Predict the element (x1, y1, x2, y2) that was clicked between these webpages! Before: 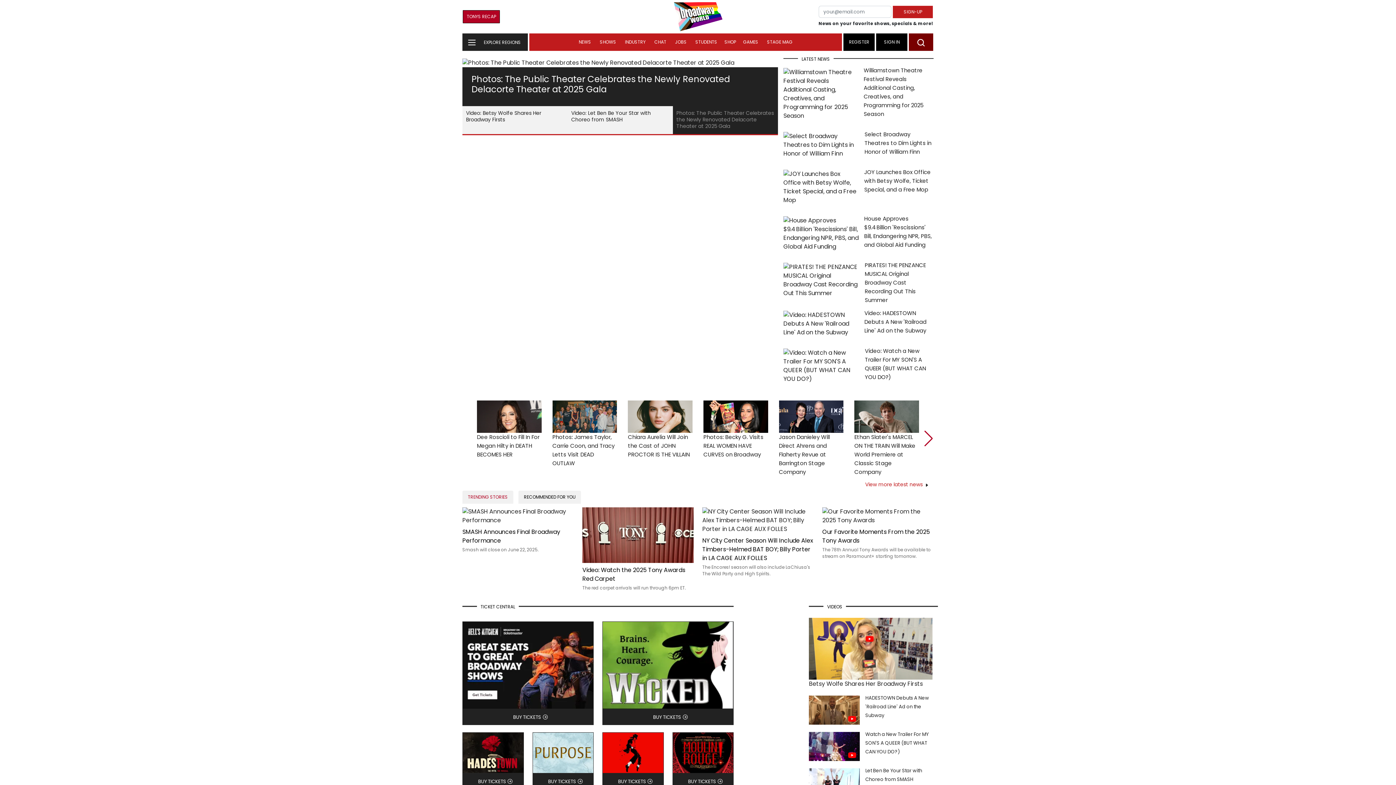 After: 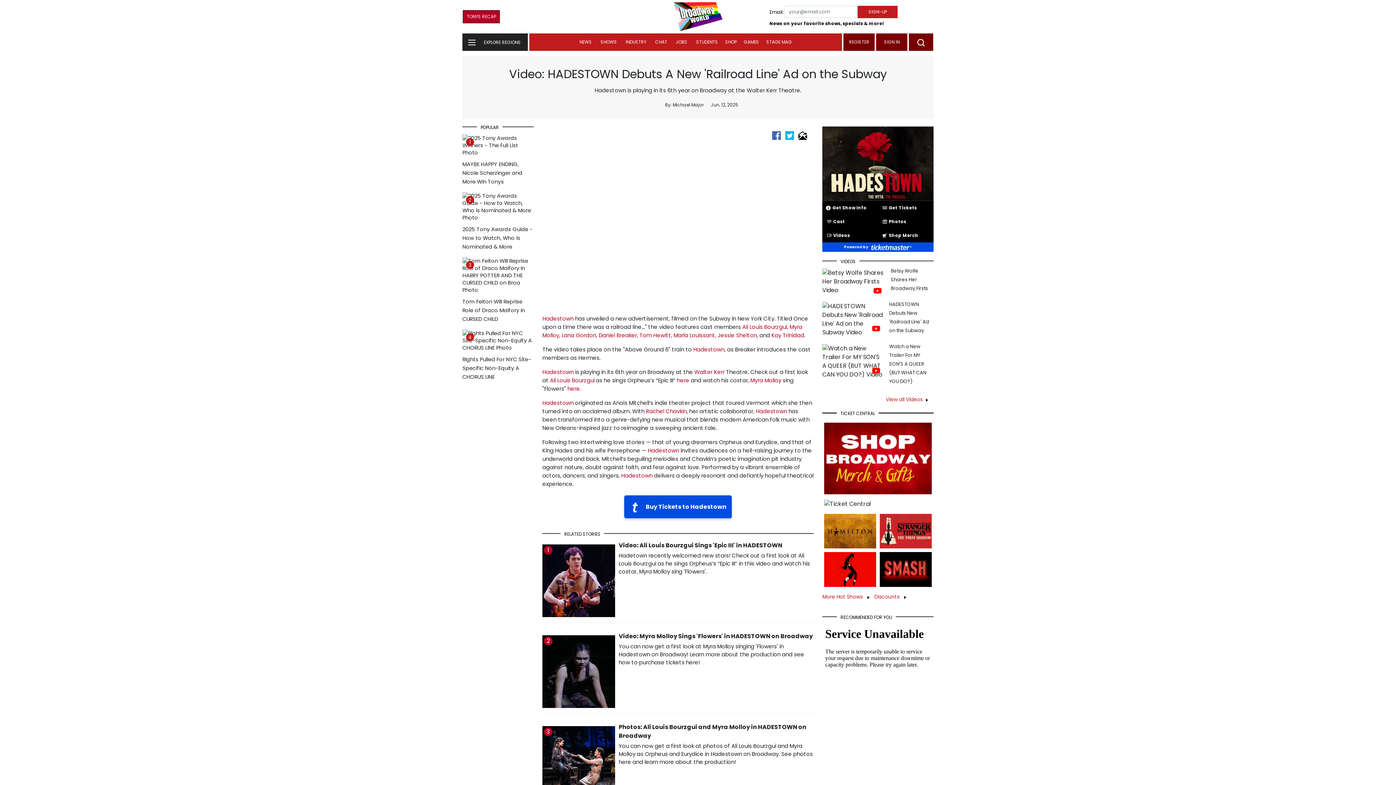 Action: label: HADESTOWN Debuts A New 'Railroad Line' Ad on the Subway bbox: (865, 694, 929, 719)